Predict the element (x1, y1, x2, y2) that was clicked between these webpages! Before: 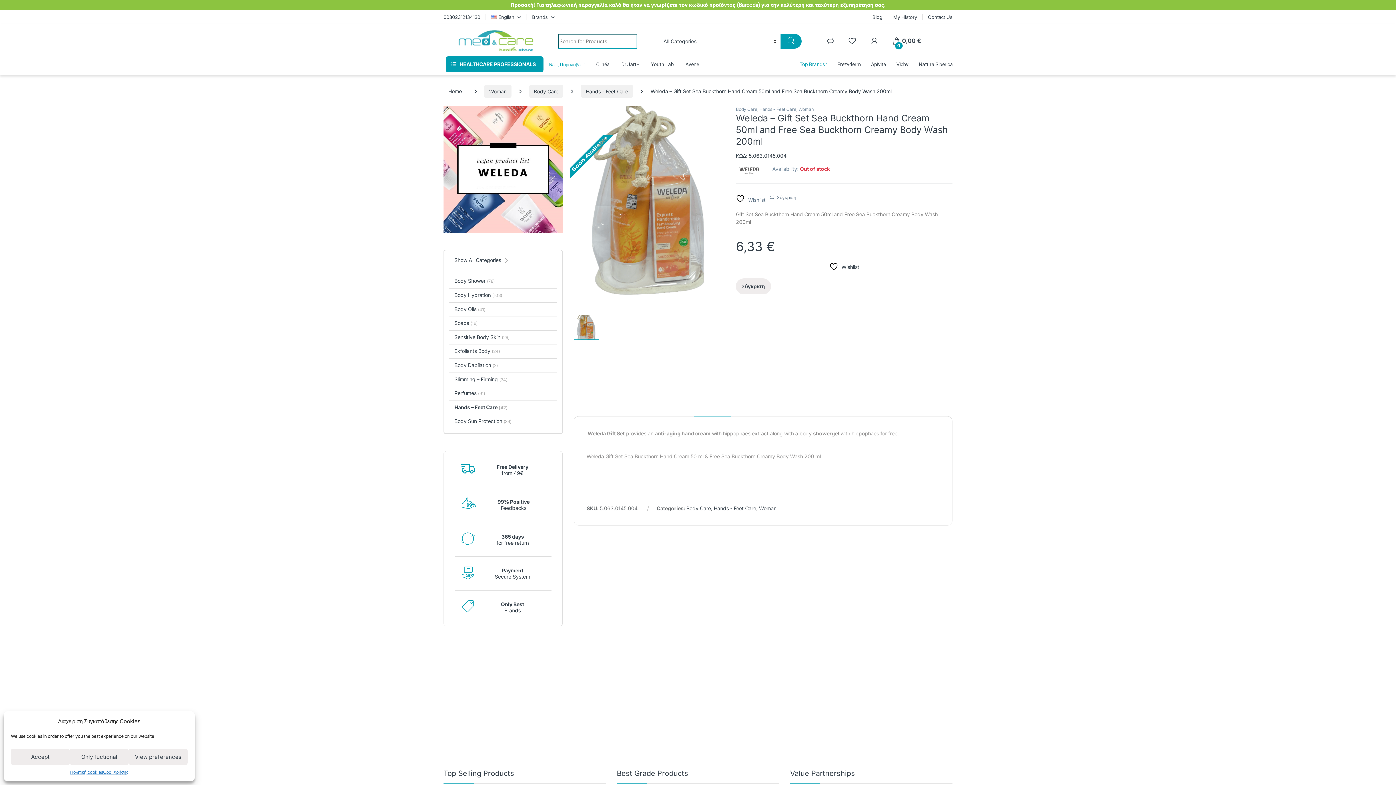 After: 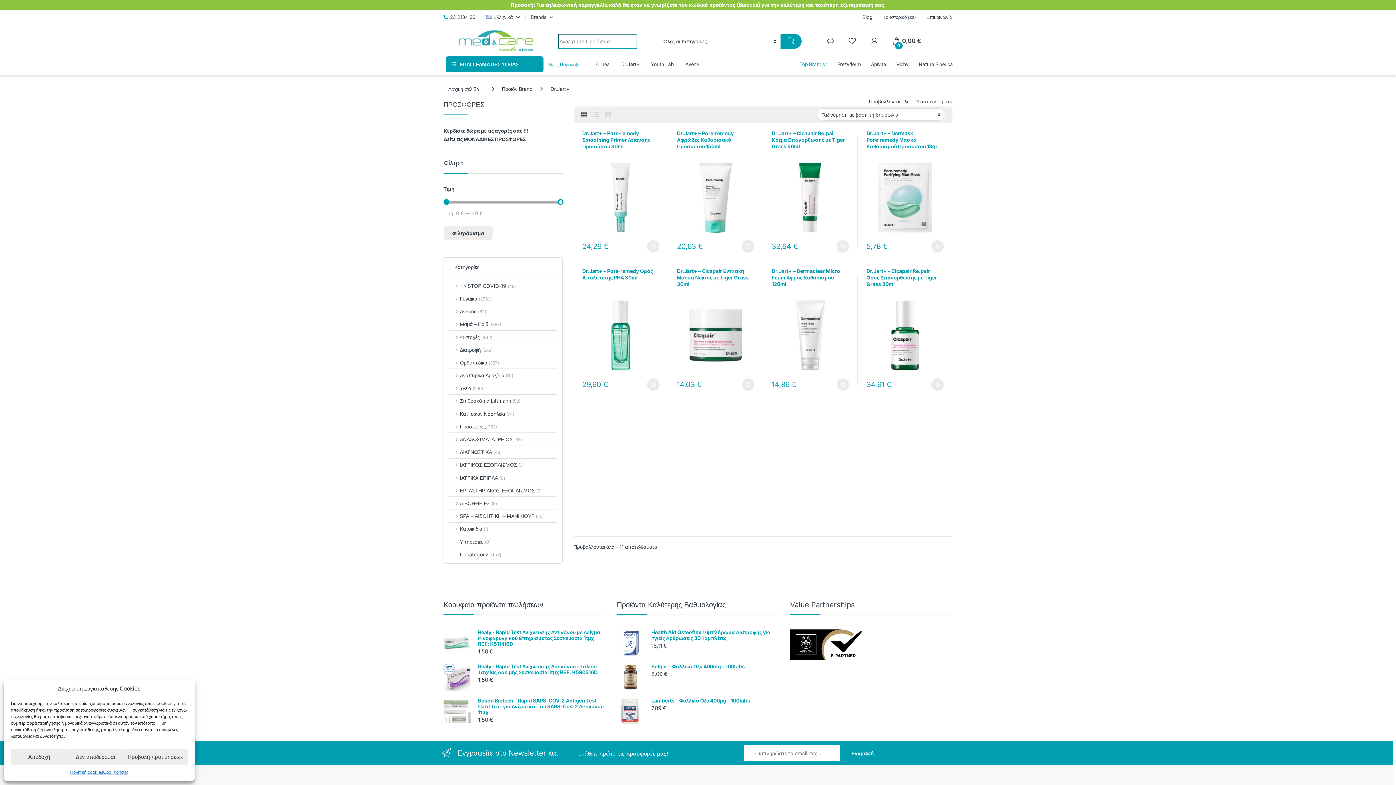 Action: bbox: (621, 56, 639, 72) label: Dr.Jart+